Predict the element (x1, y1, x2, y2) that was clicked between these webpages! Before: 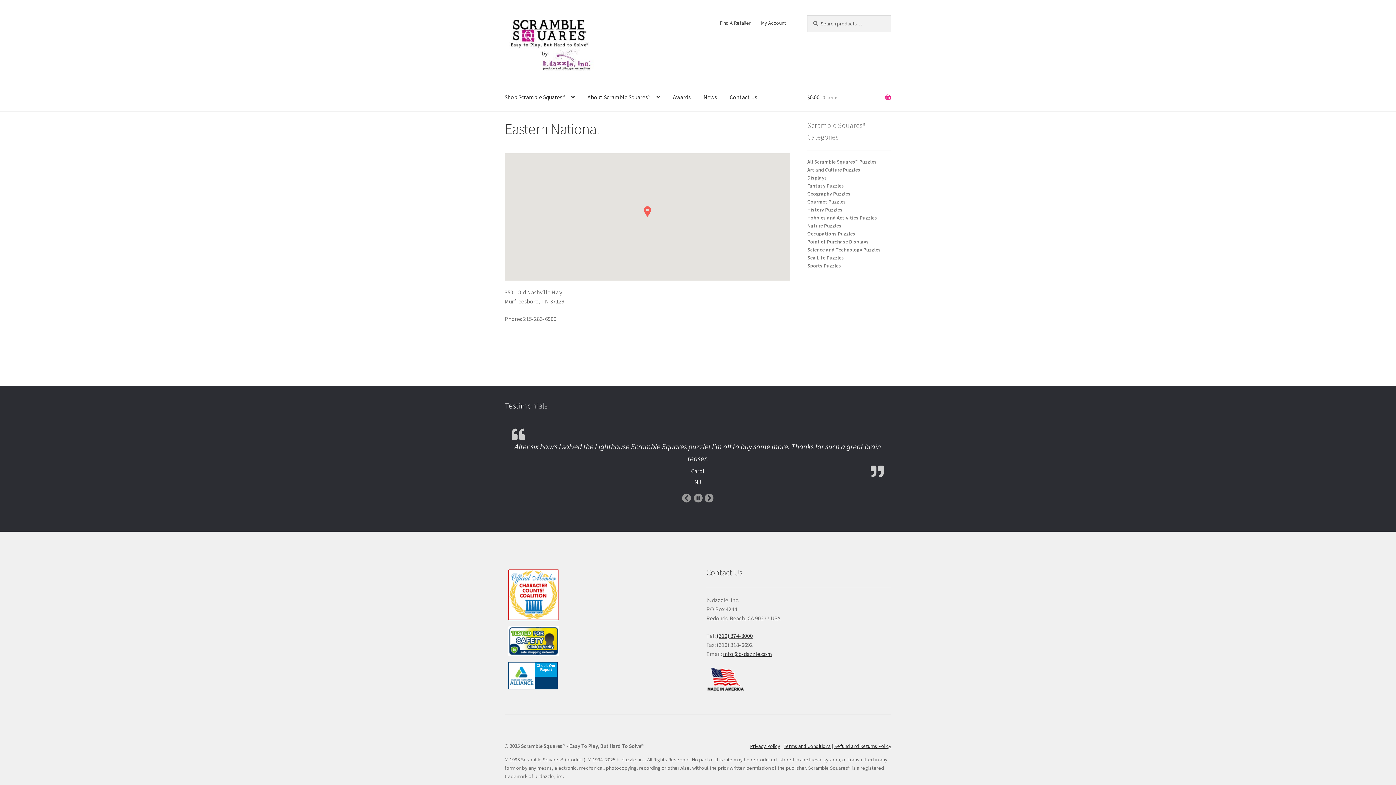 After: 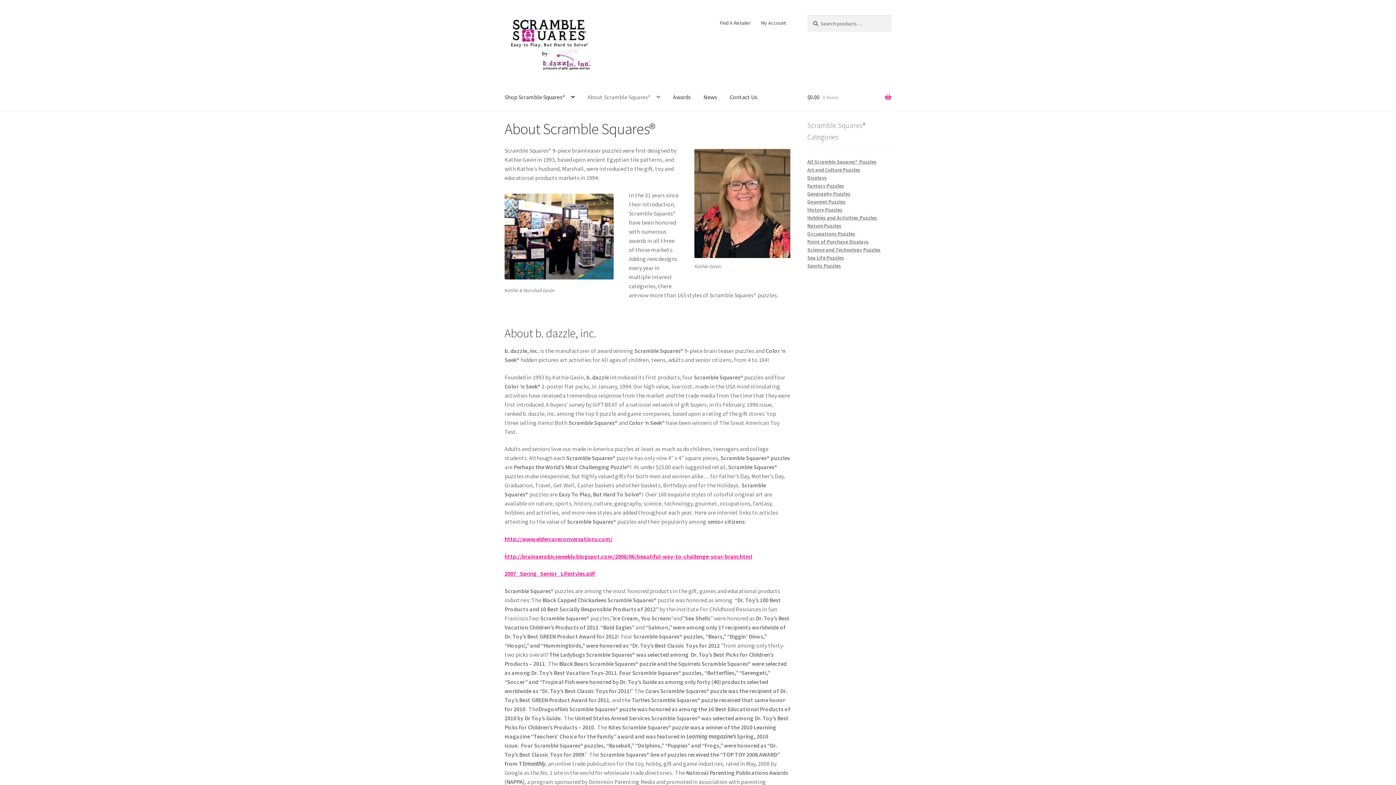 Action: label: About Scramble Squares® bbox: (581, 83, 666, 111)